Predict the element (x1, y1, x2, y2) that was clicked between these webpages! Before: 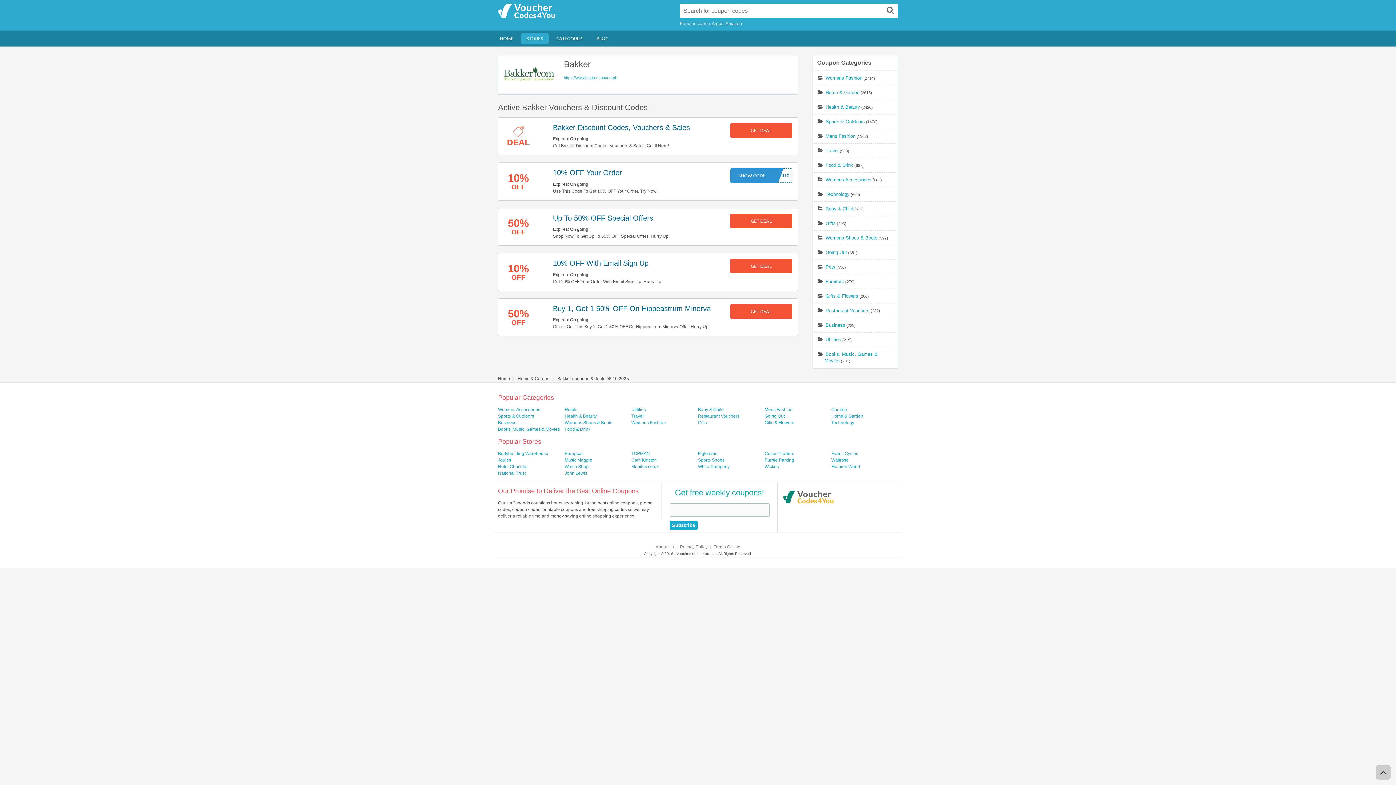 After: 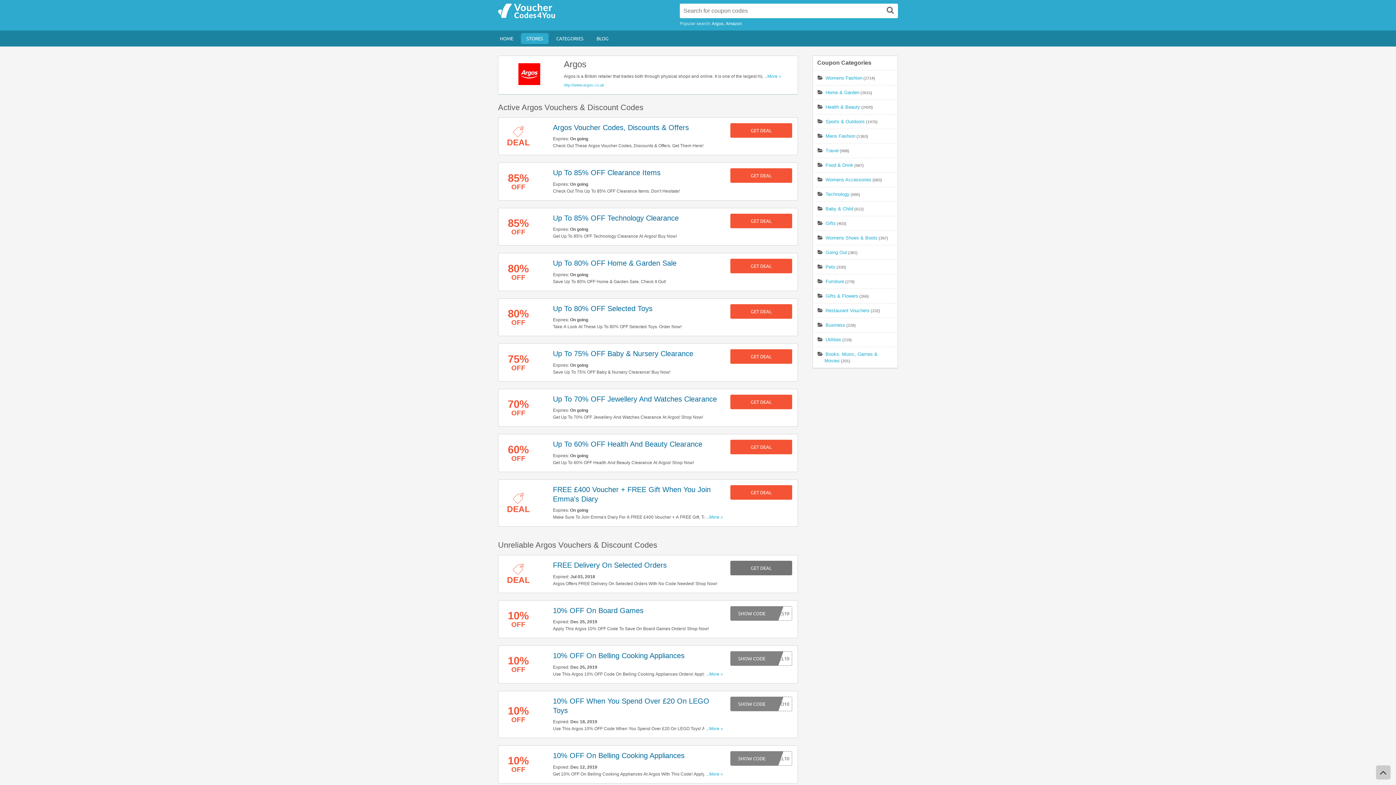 Action: bbox: (712, 21, 725, 26) label: Argos